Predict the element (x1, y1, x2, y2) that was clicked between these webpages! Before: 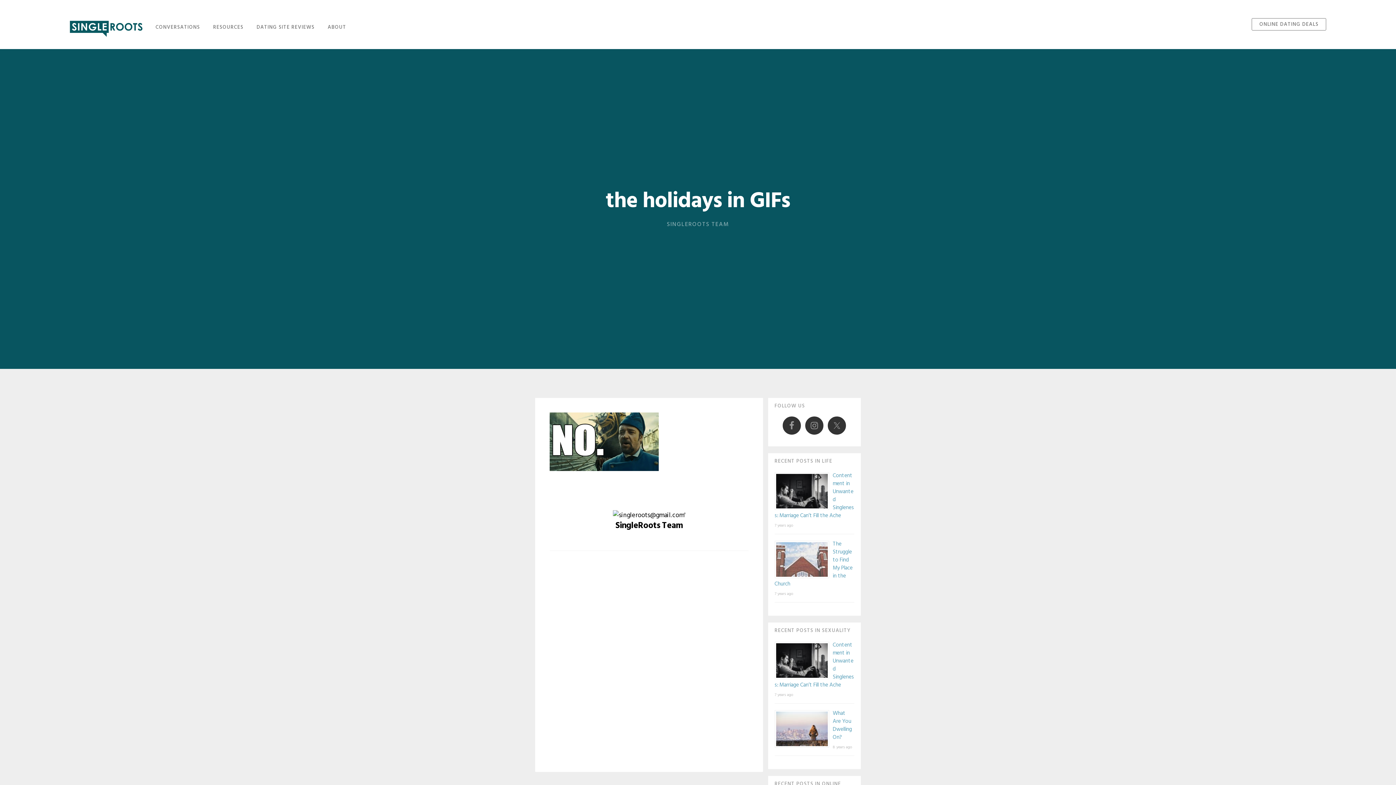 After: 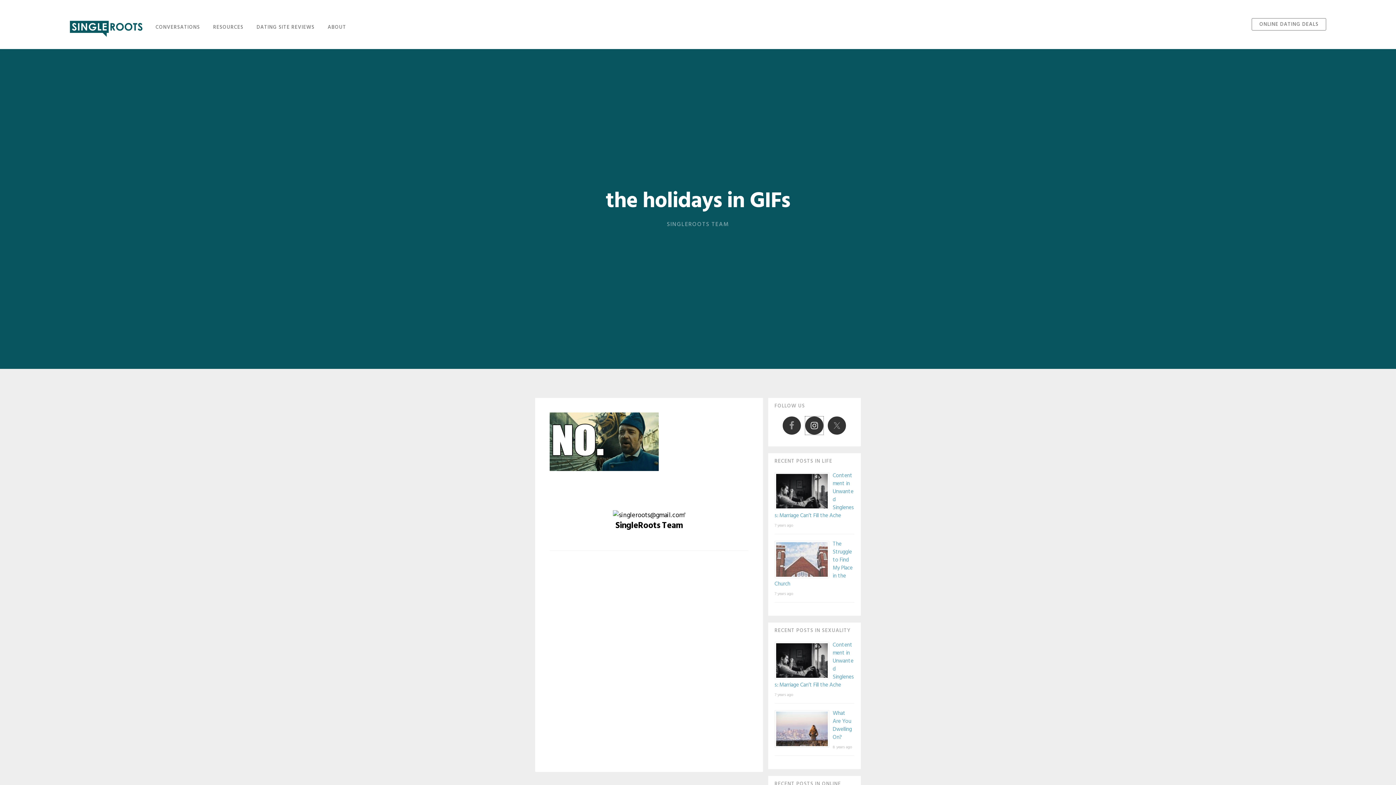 Action: bbox: (805, 416, 823, 434)